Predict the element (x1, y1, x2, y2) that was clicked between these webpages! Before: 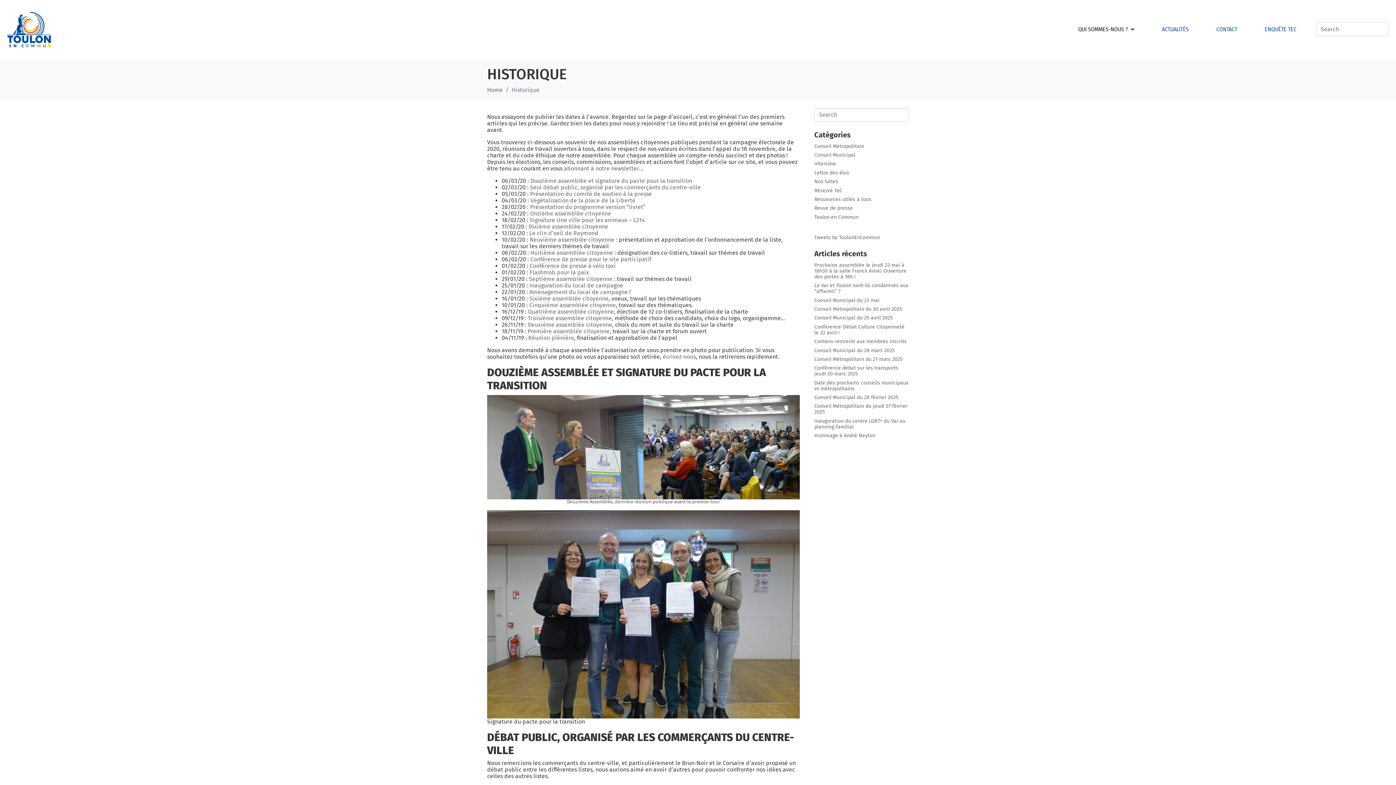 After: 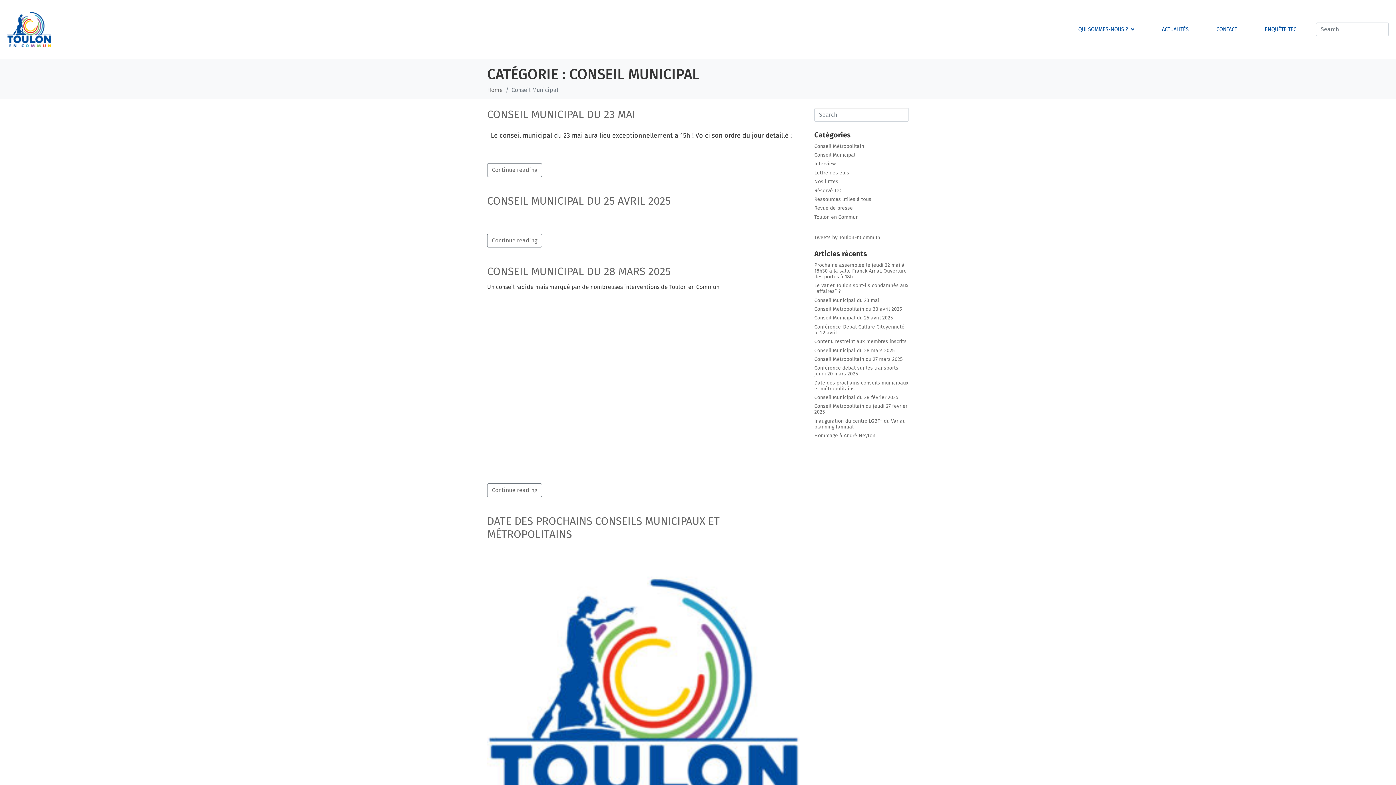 Action: bbox: (814, 152, 855, 158) label: Conseil Municipal